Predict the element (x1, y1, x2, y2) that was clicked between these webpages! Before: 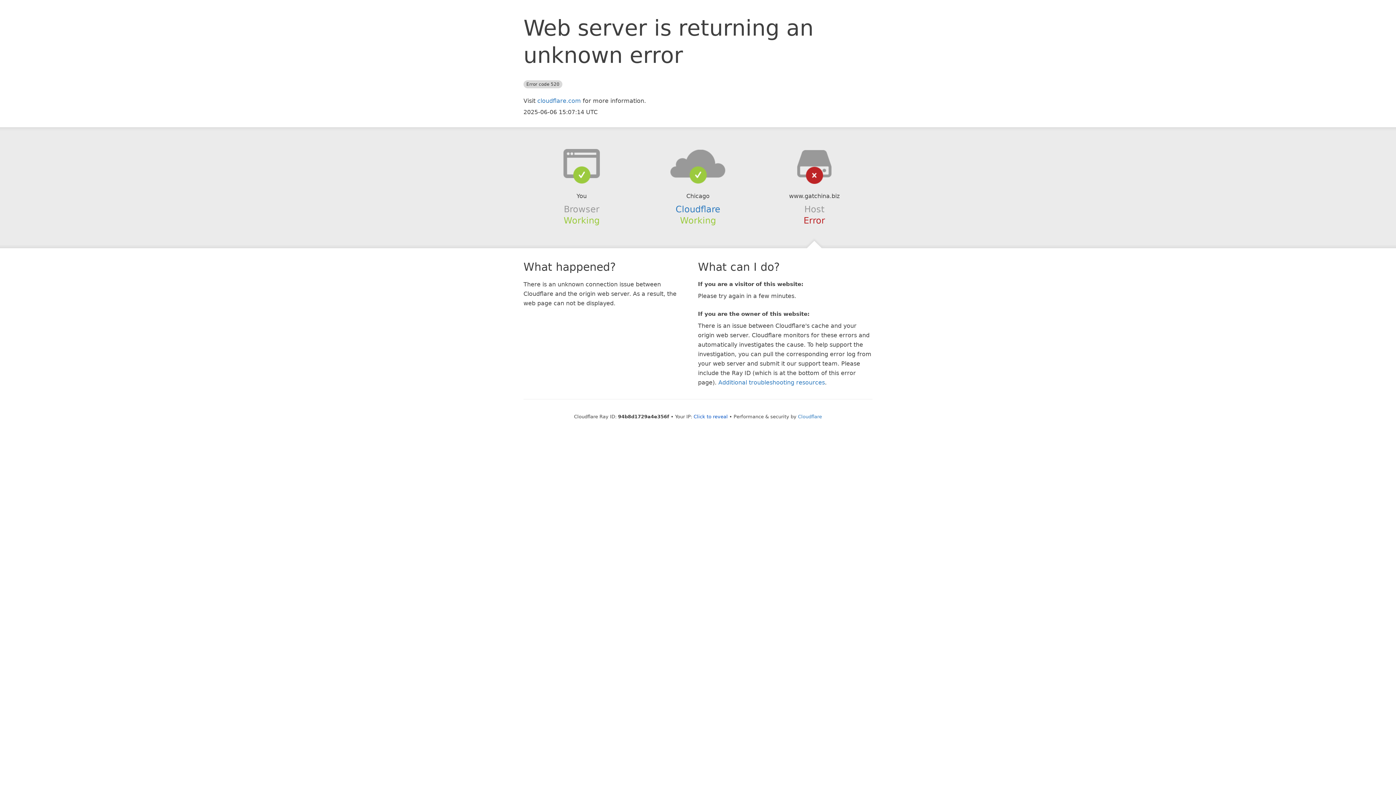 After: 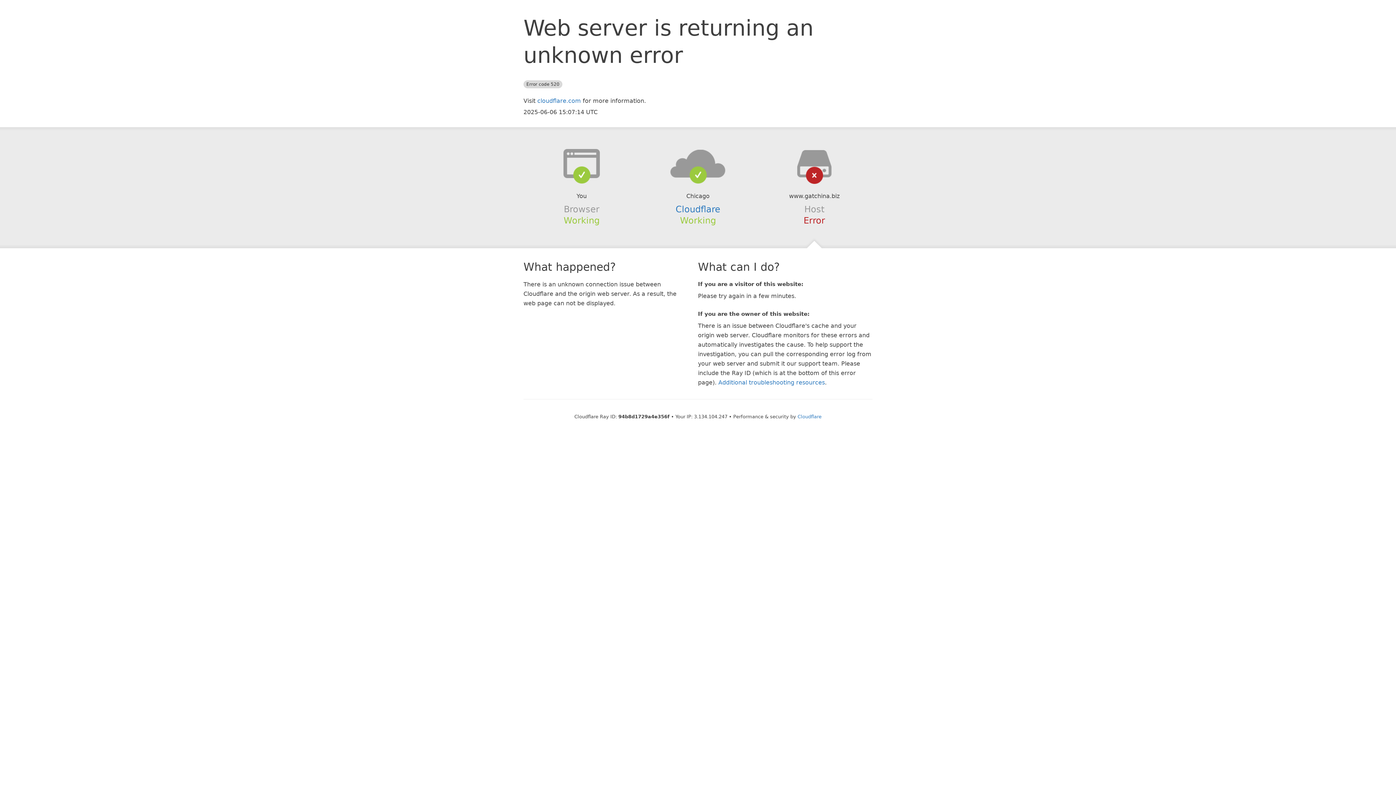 Action: bbox: (693, 414, 728, 419) label: Click to reveal